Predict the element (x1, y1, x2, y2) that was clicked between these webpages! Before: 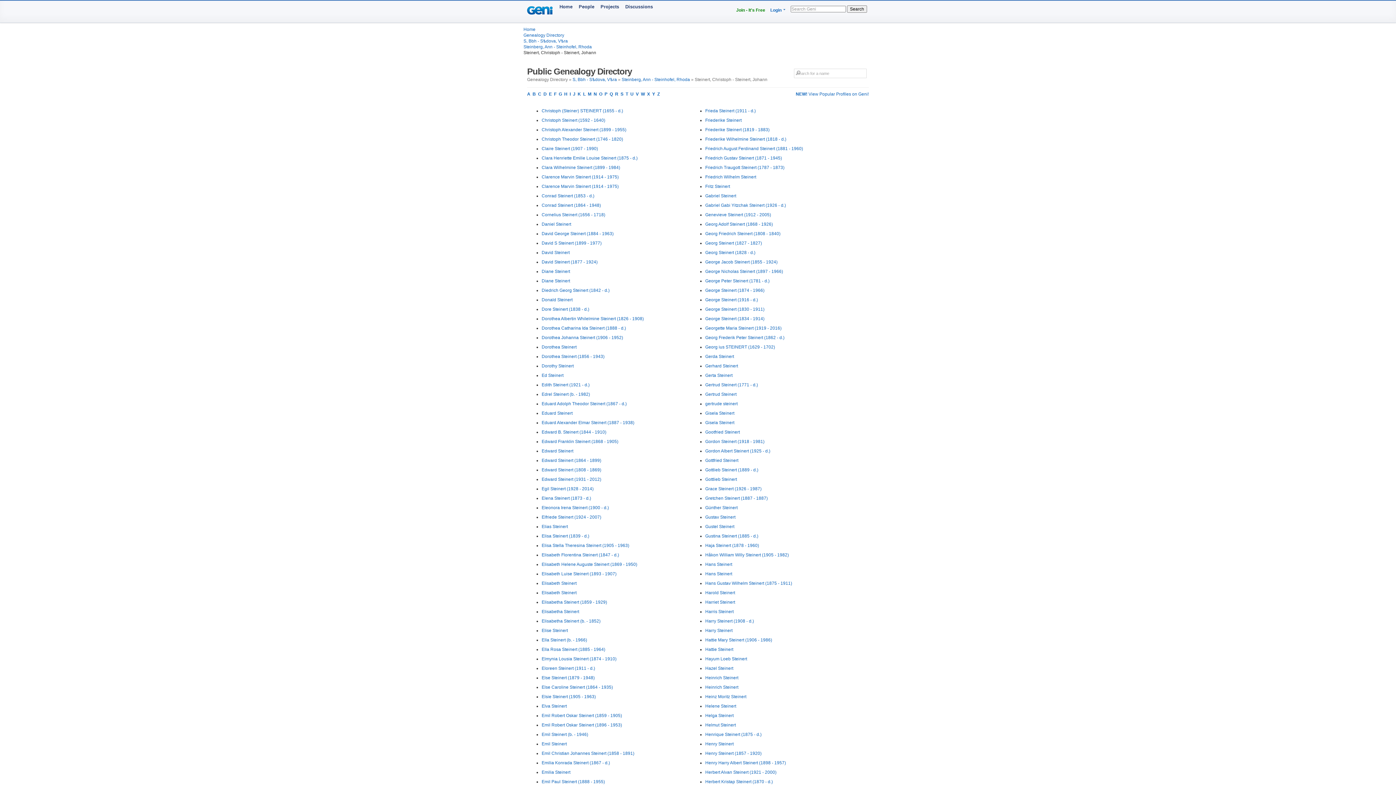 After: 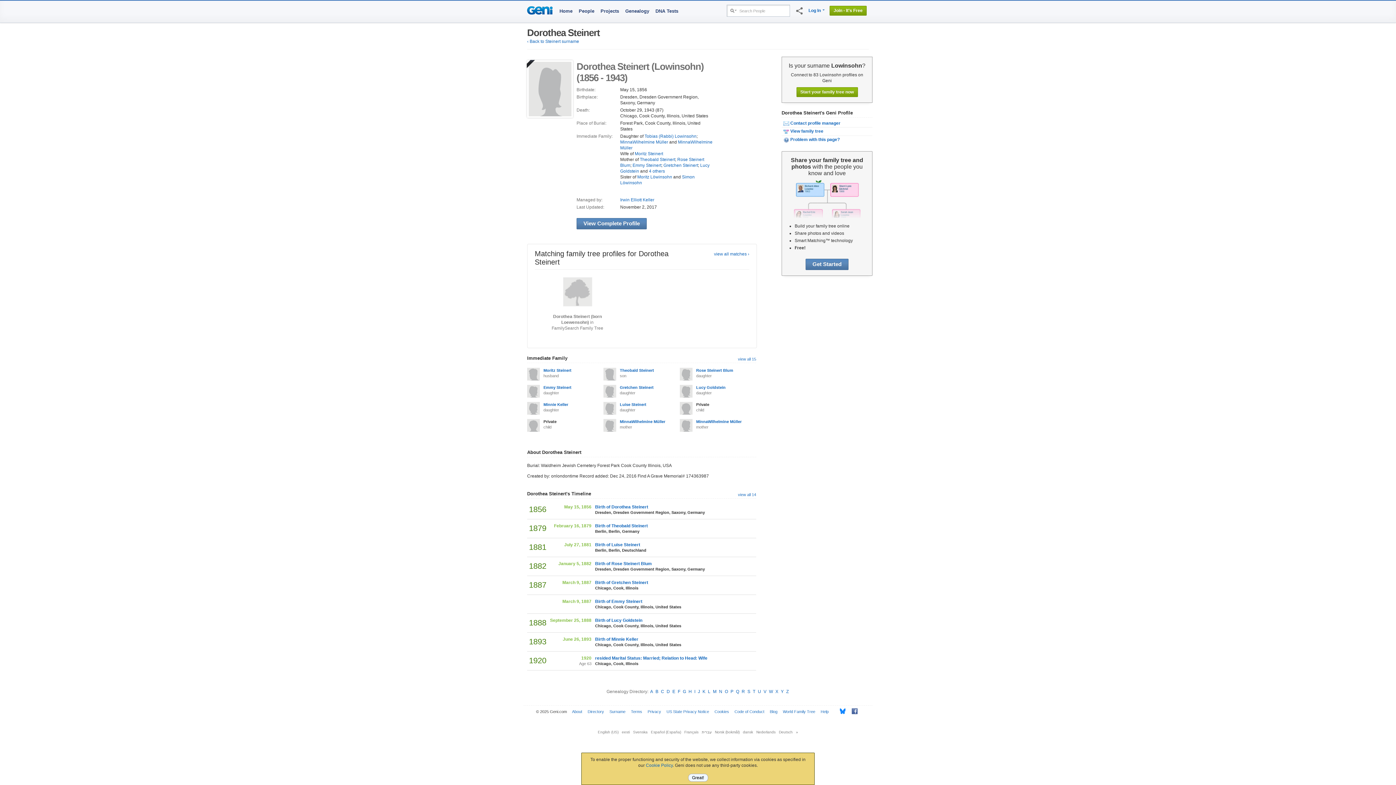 Action: bbox: (541, 354, 604, 359) label: Dorothea Steinert (1856 - 1943)